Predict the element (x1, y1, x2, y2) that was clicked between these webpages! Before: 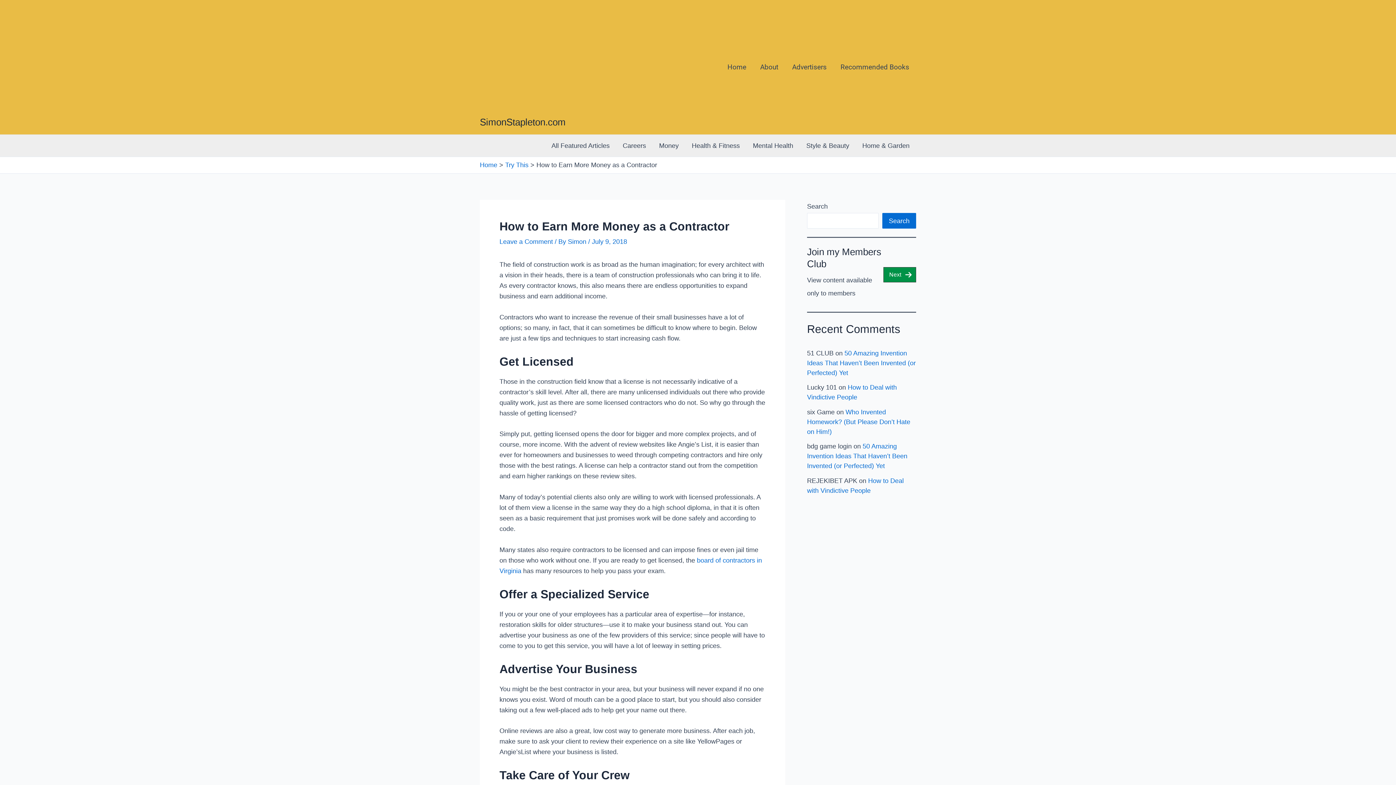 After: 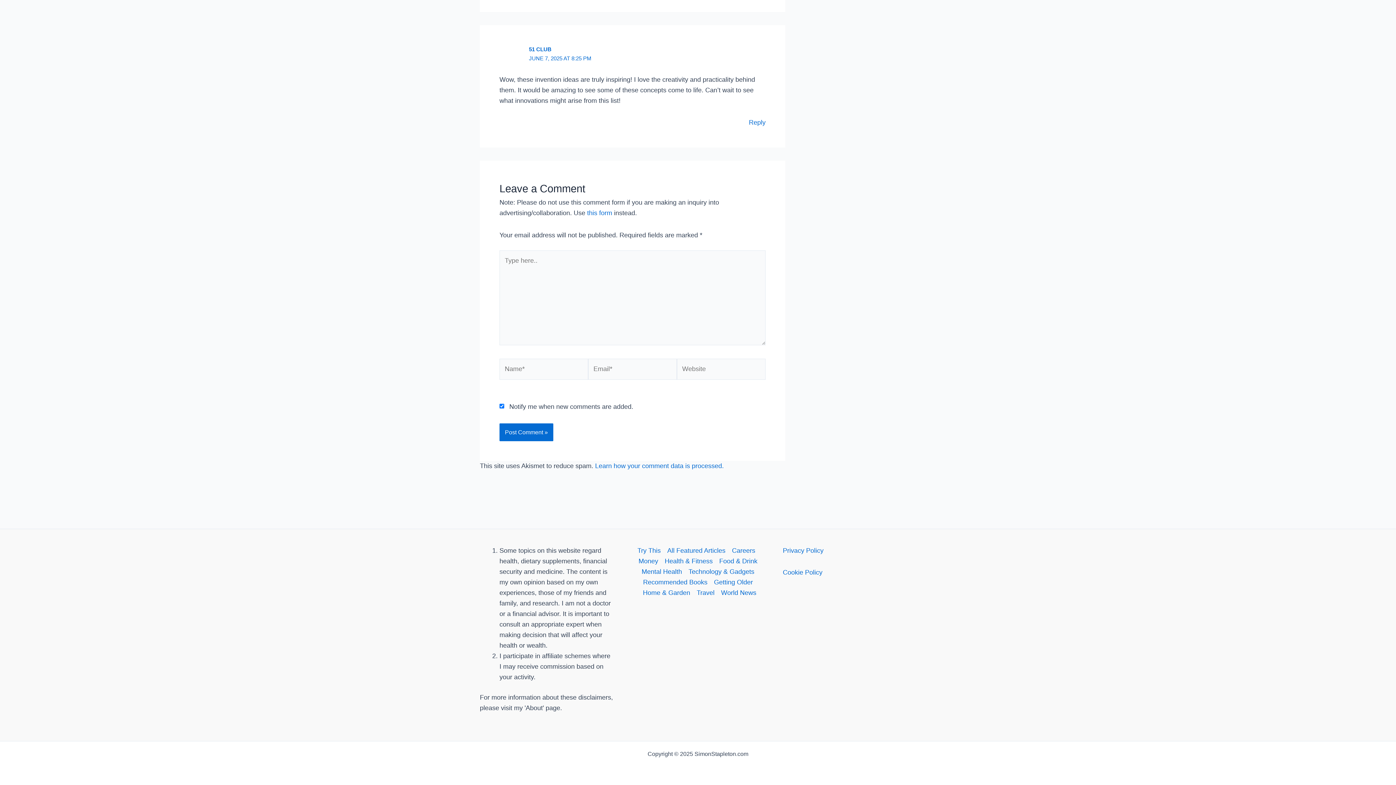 Action: bbox: (807, 349, 916, 376) label: 50 Amazing Invention Ideas That Haven’t Been Invented (or Perfected) Yet